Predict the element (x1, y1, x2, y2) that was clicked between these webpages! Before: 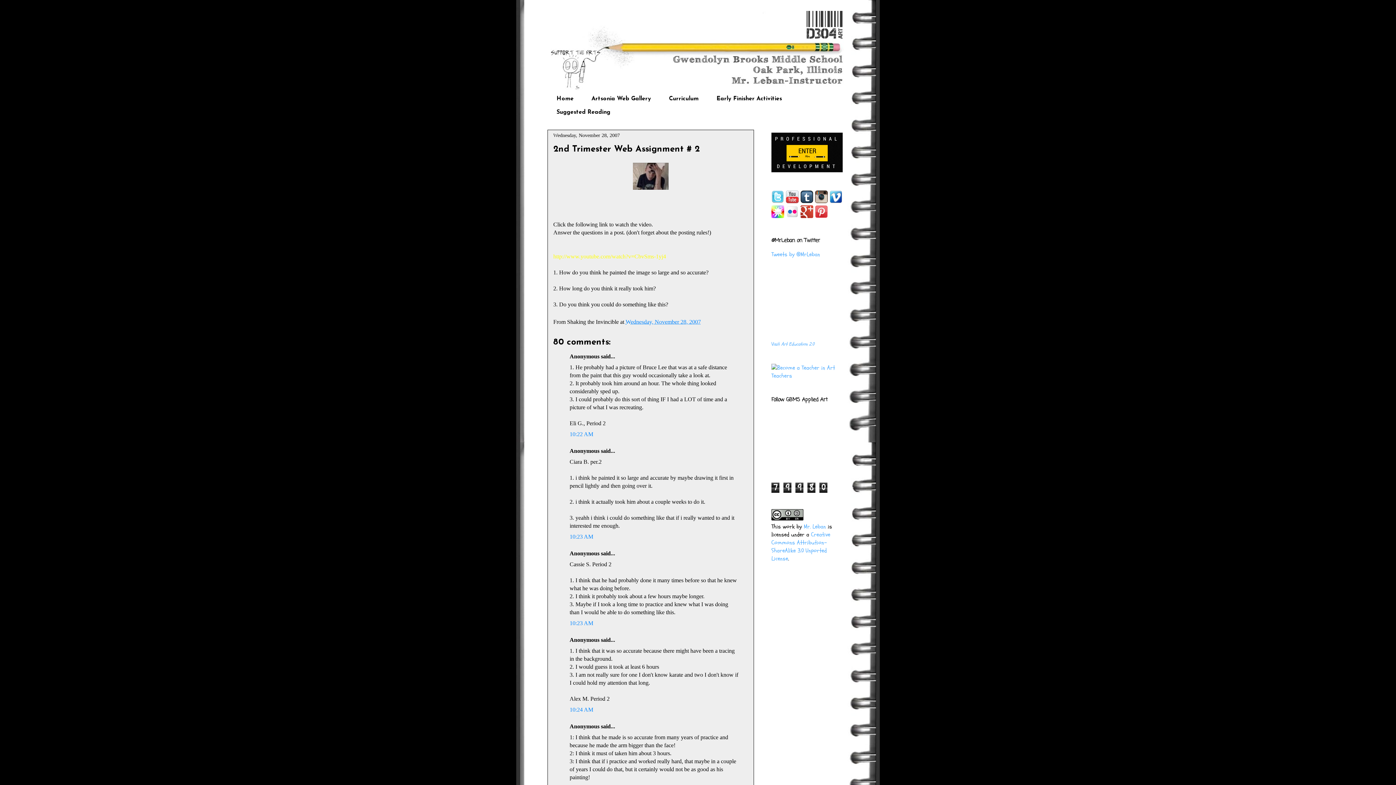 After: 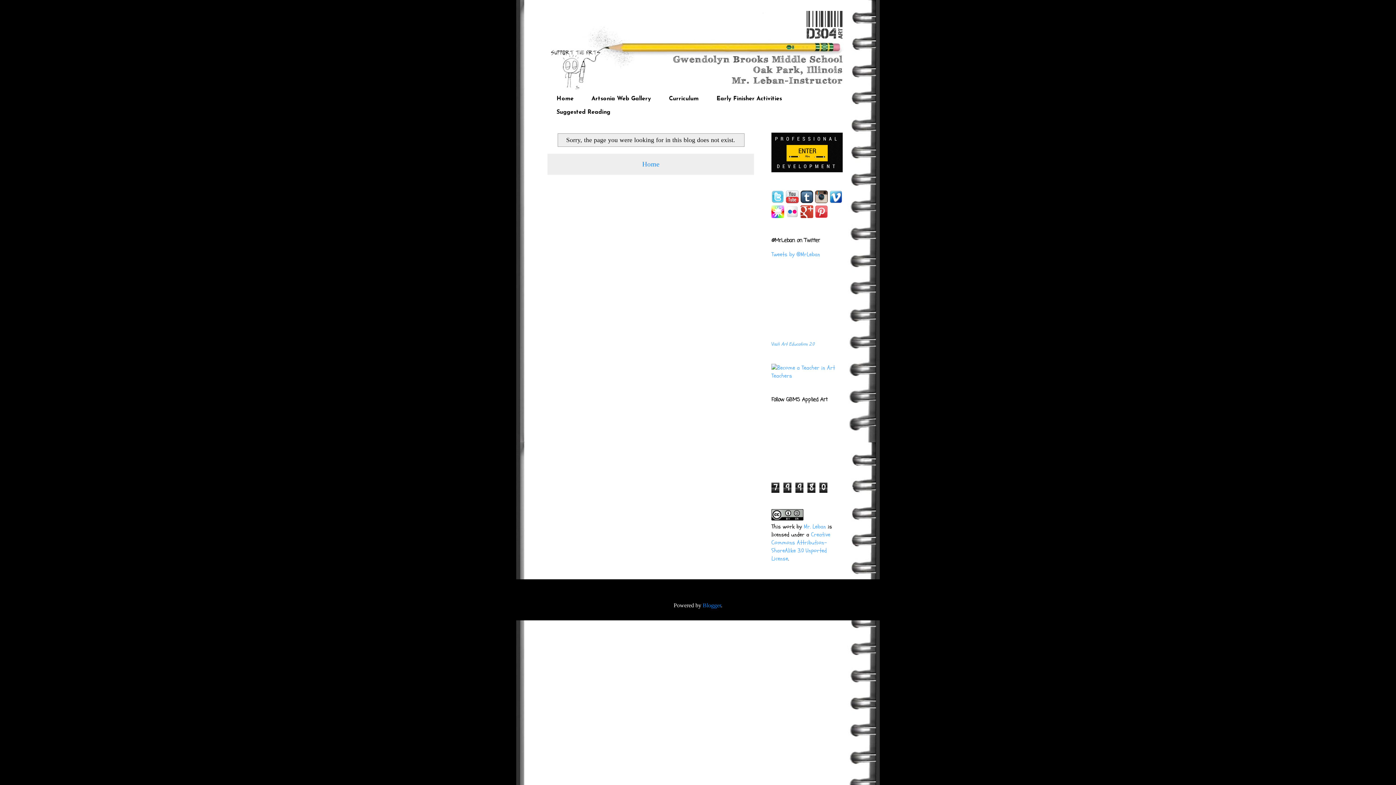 Action: label: Mr. Leban bbox: (804, 522, 826, 530)